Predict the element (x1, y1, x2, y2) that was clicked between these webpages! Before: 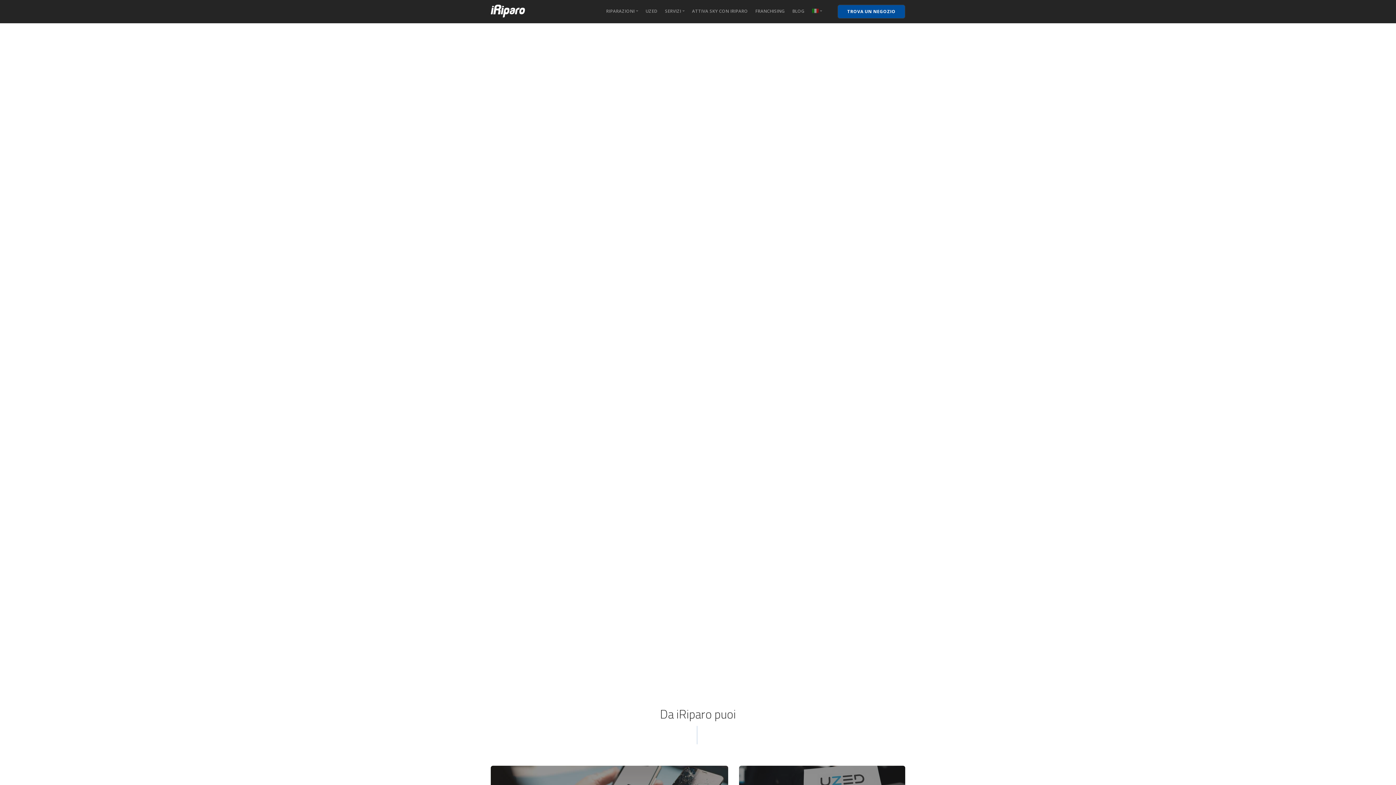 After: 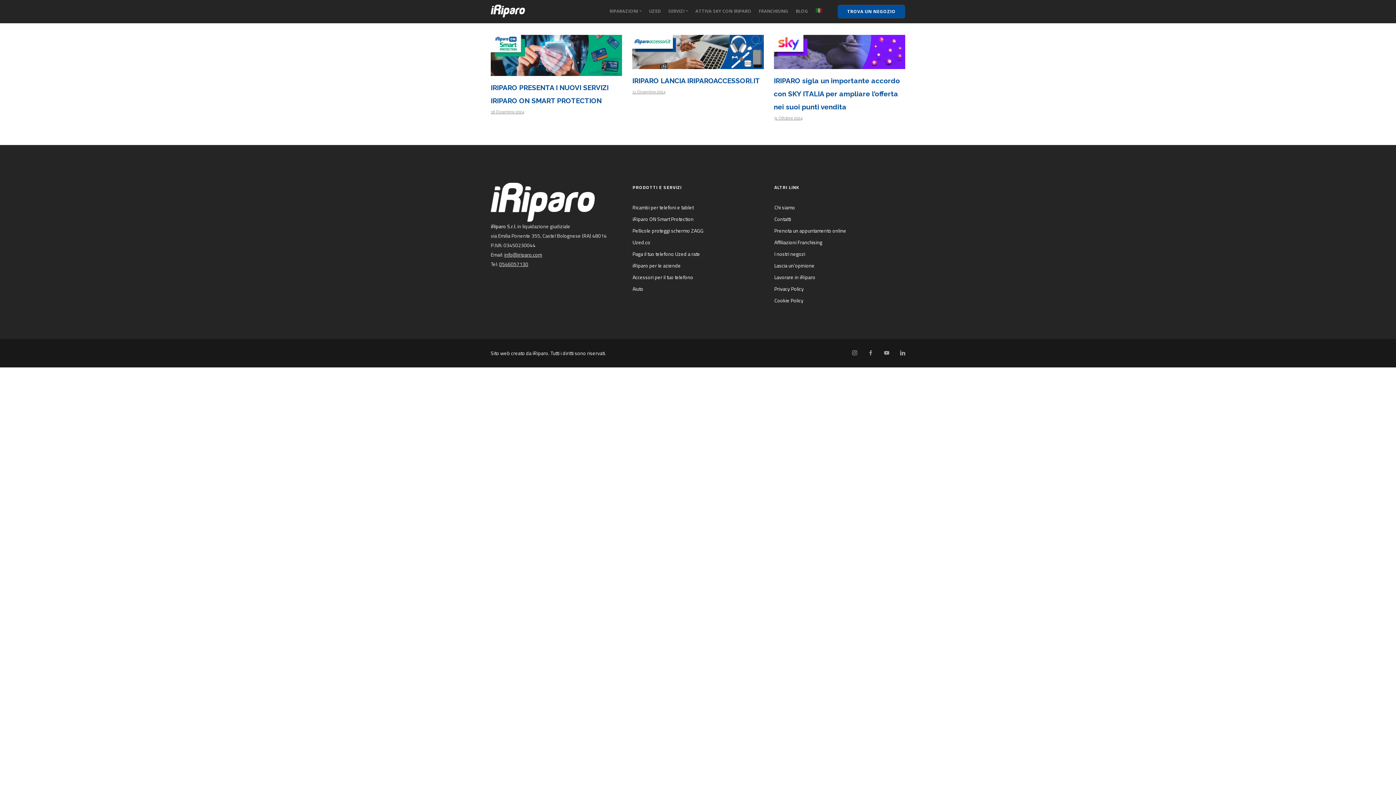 Action: label: BLOG bbox: (792, 8, 804, 14)